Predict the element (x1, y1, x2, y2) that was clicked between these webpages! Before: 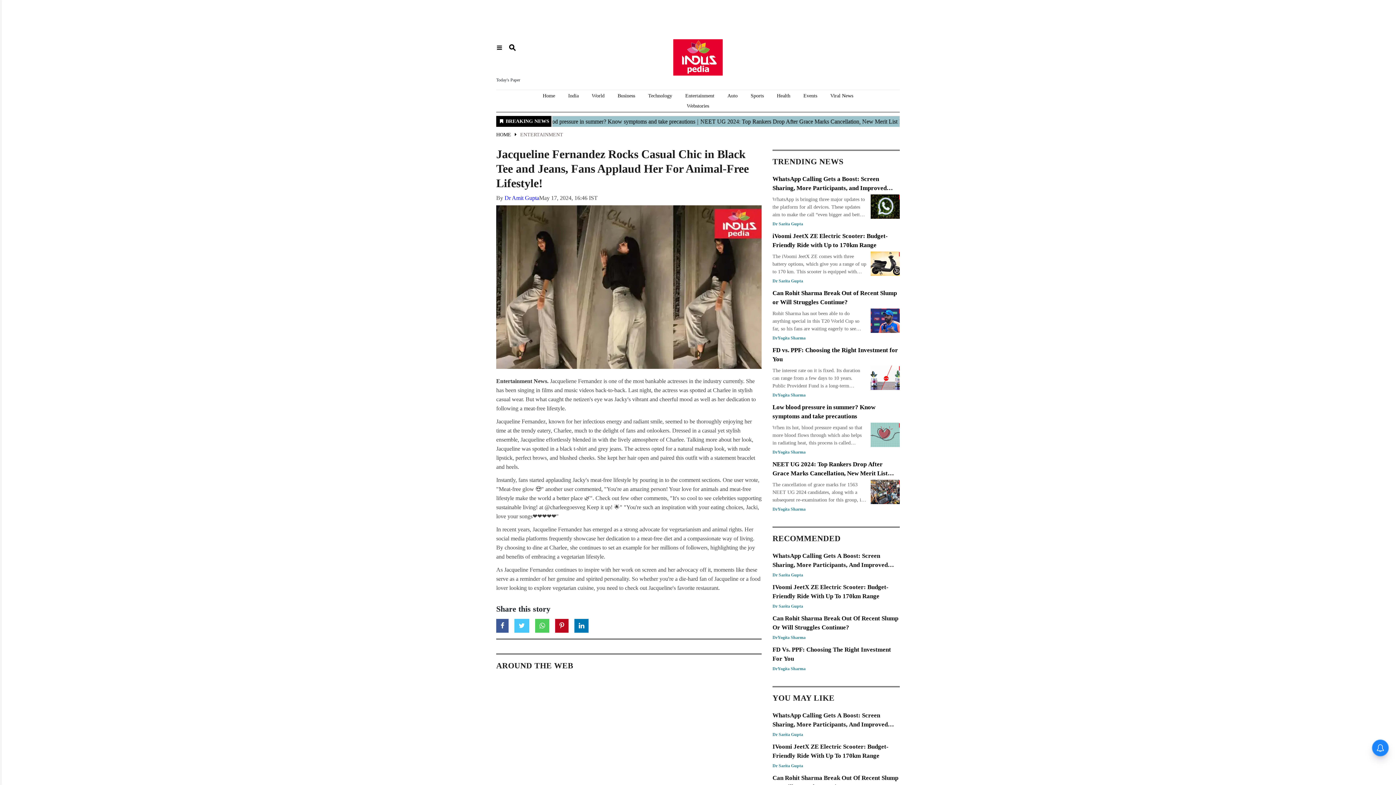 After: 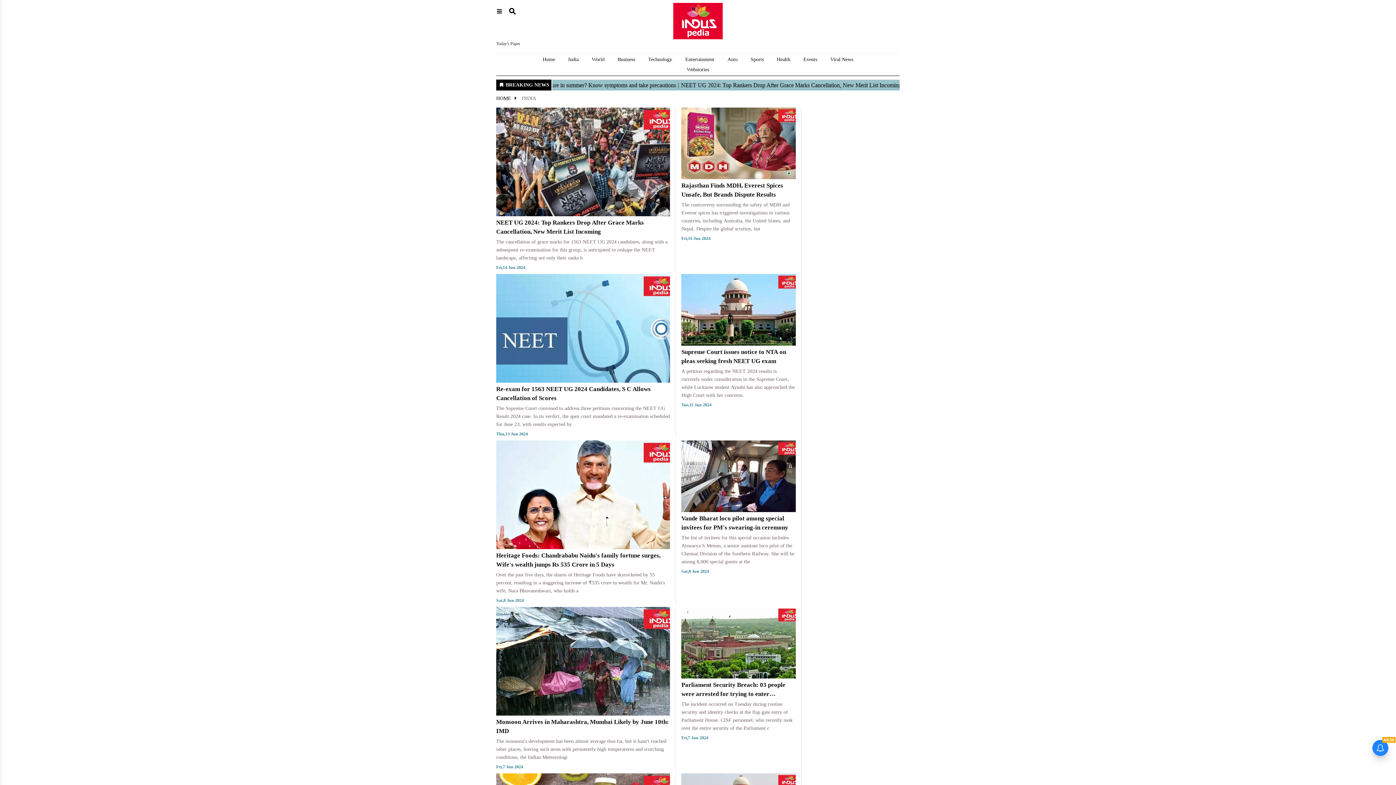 Action: label: India bbox: (561, 90, 585, 101)